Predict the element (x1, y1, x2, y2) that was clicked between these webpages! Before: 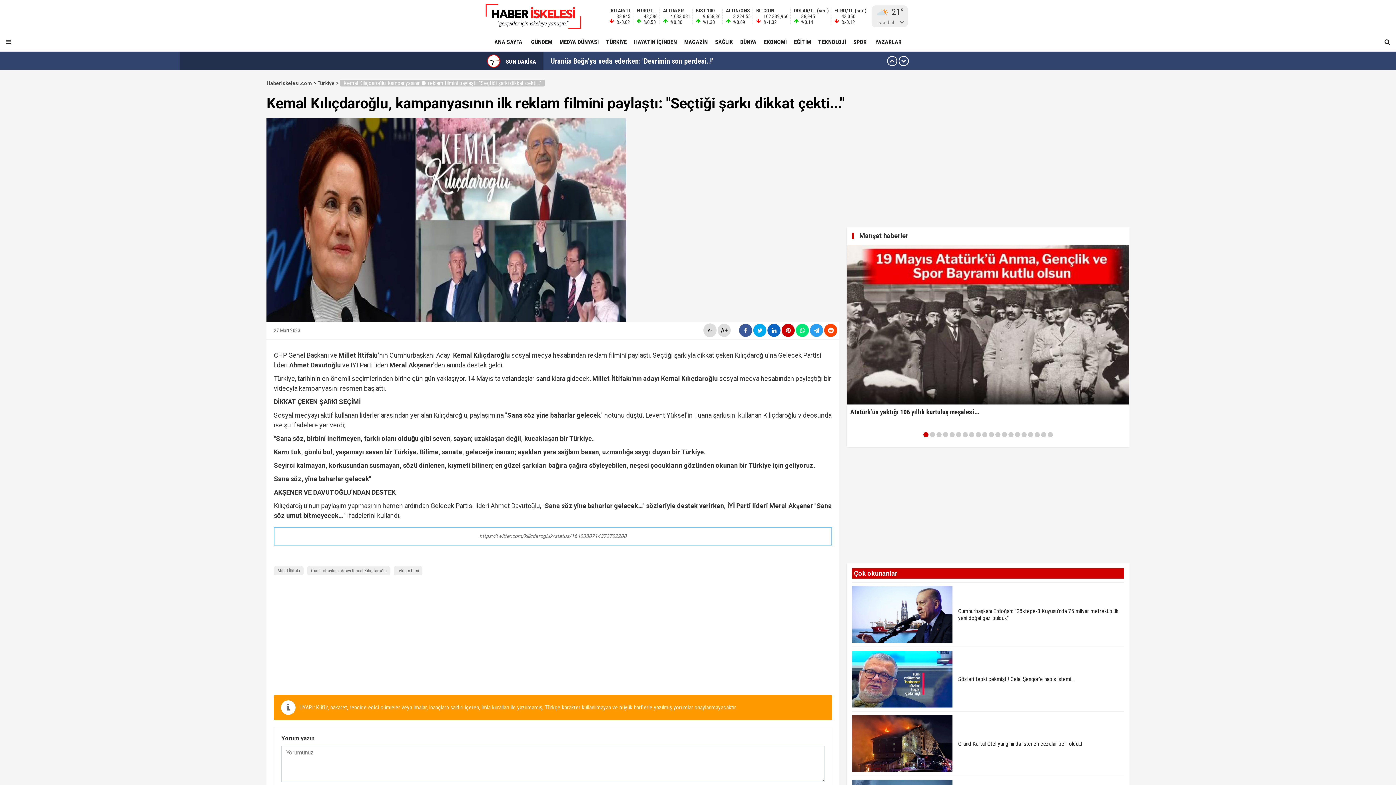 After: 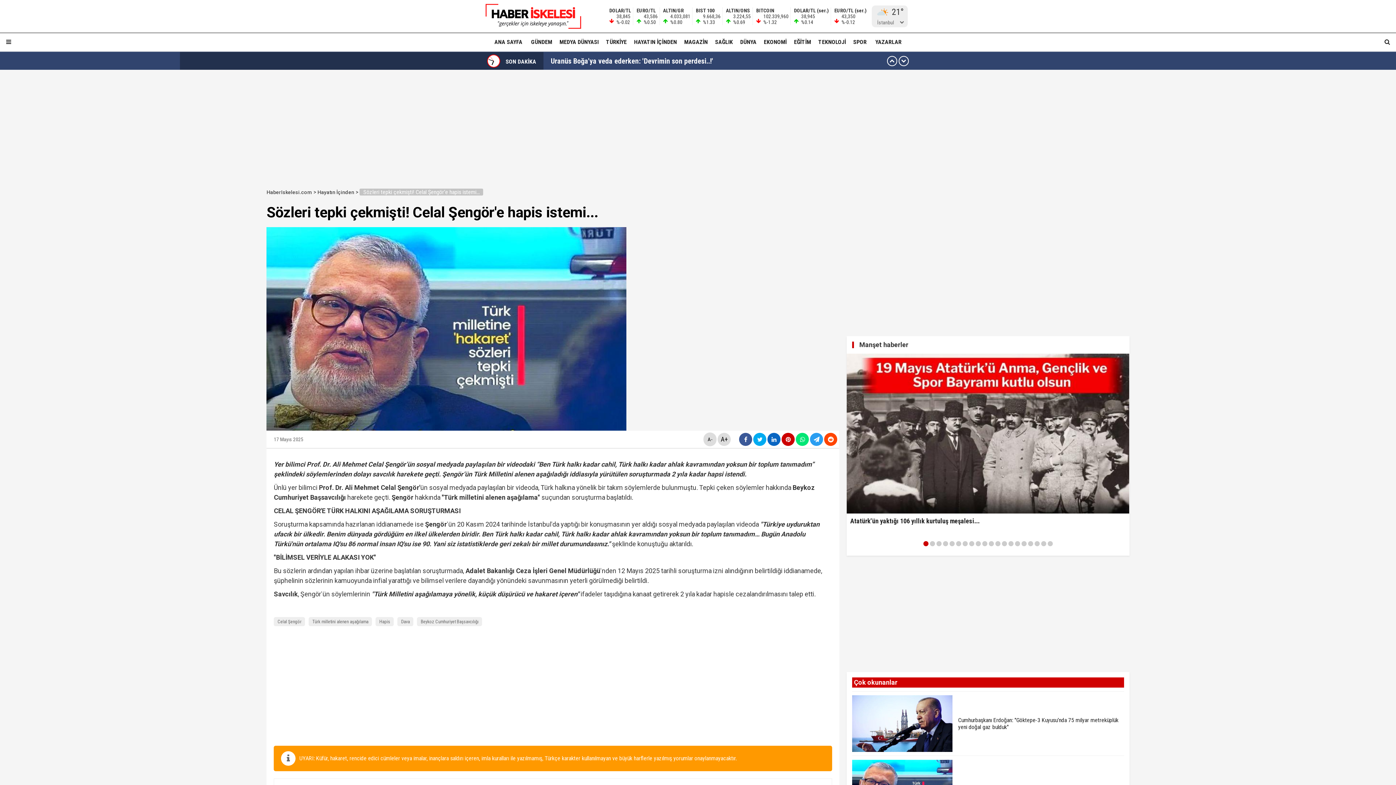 Action: bbox: (852, 651, 1124, 707) label:  Sözleri tepki çekmişti! Celal Şengör'e hapis istemi...